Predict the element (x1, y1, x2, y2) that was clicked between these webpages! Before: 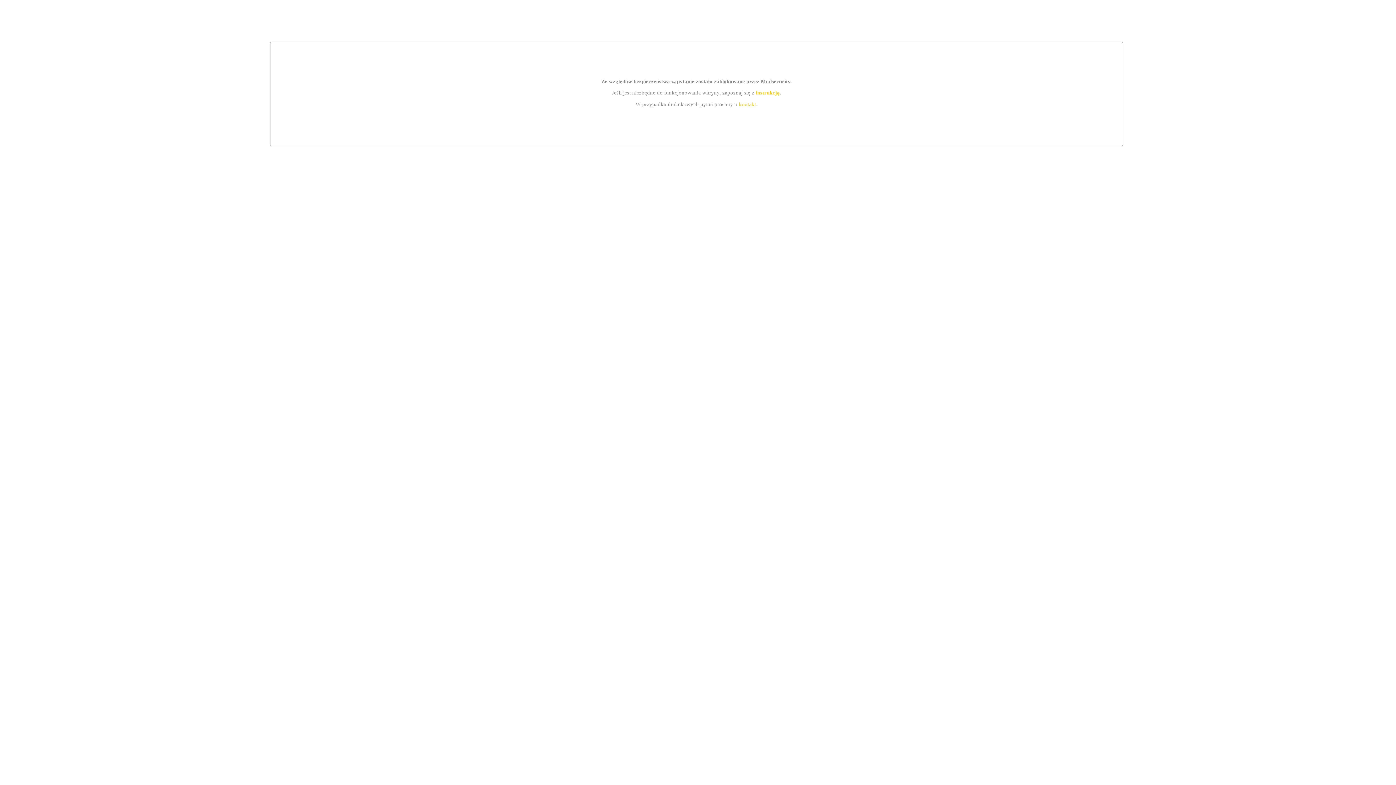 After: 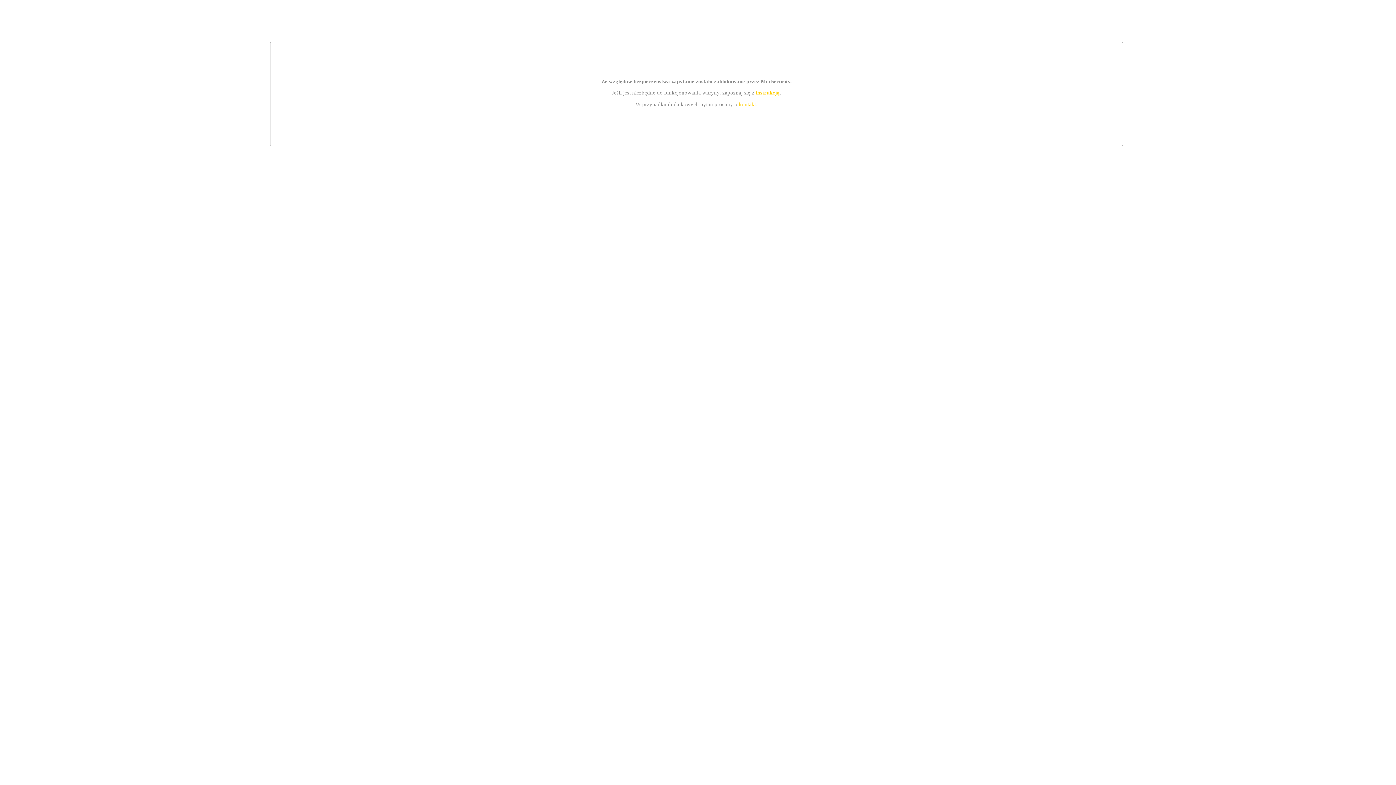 Action: label: kontakt bbox: (739, 101, 756, 107)